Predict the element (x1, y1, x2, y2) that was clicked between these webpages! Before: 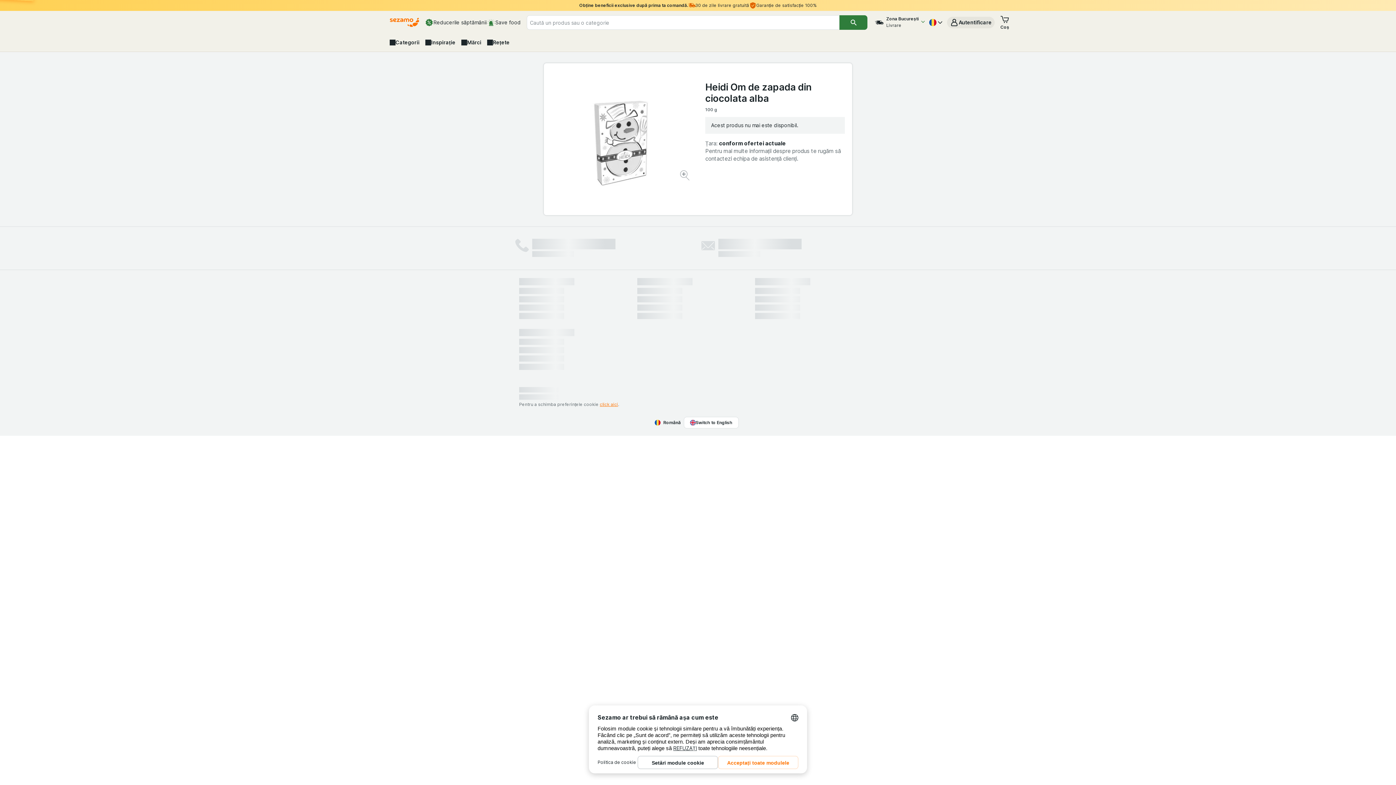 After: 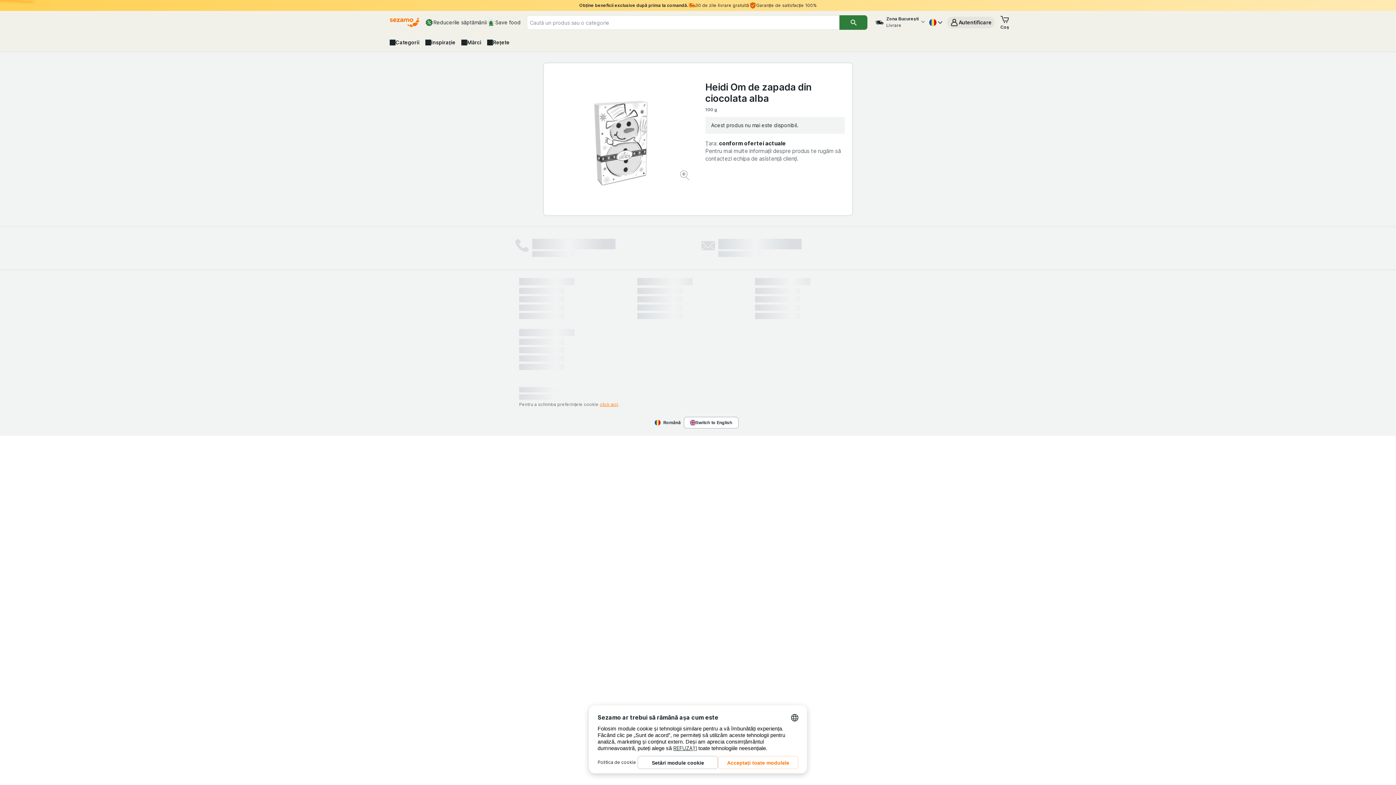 Action: bbox: (683, 416, 738, 428) label: Switch to English